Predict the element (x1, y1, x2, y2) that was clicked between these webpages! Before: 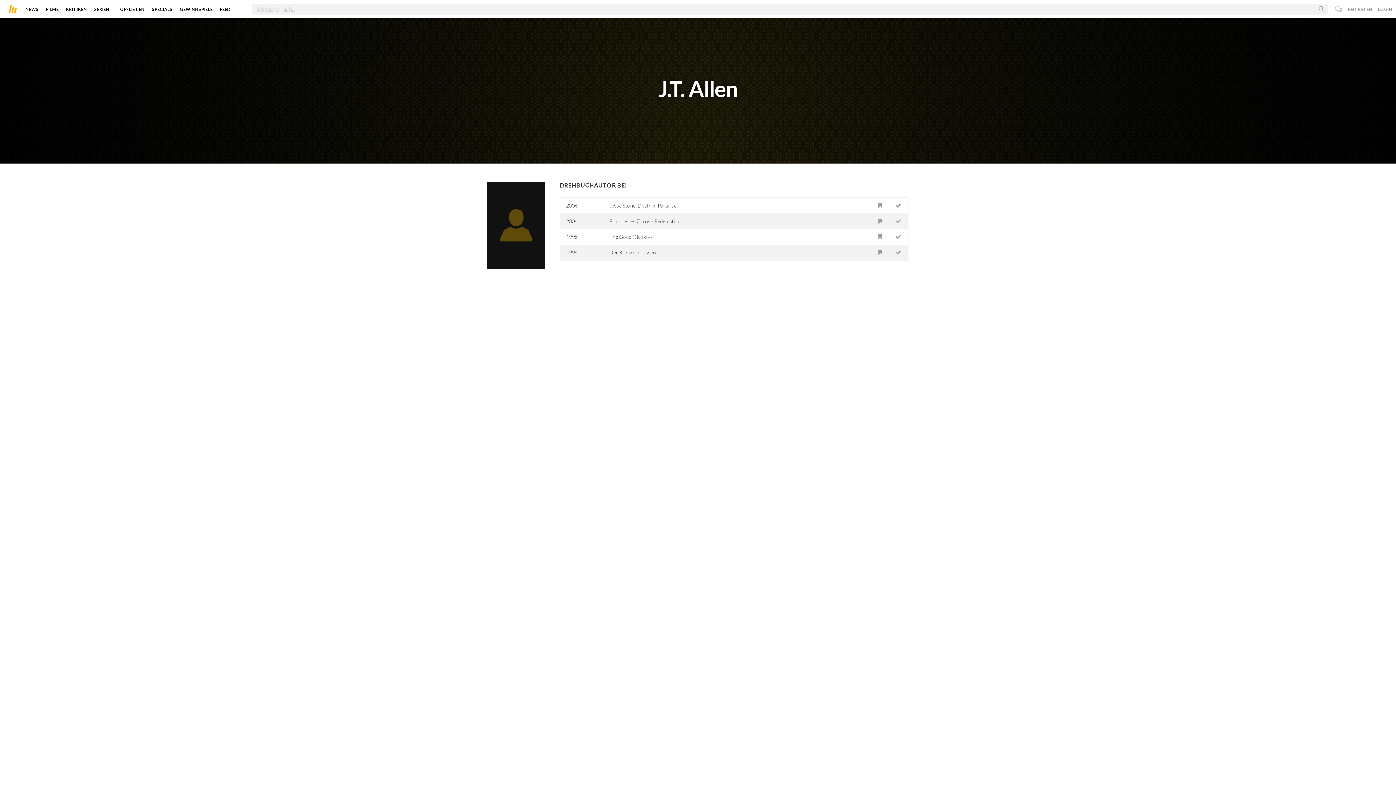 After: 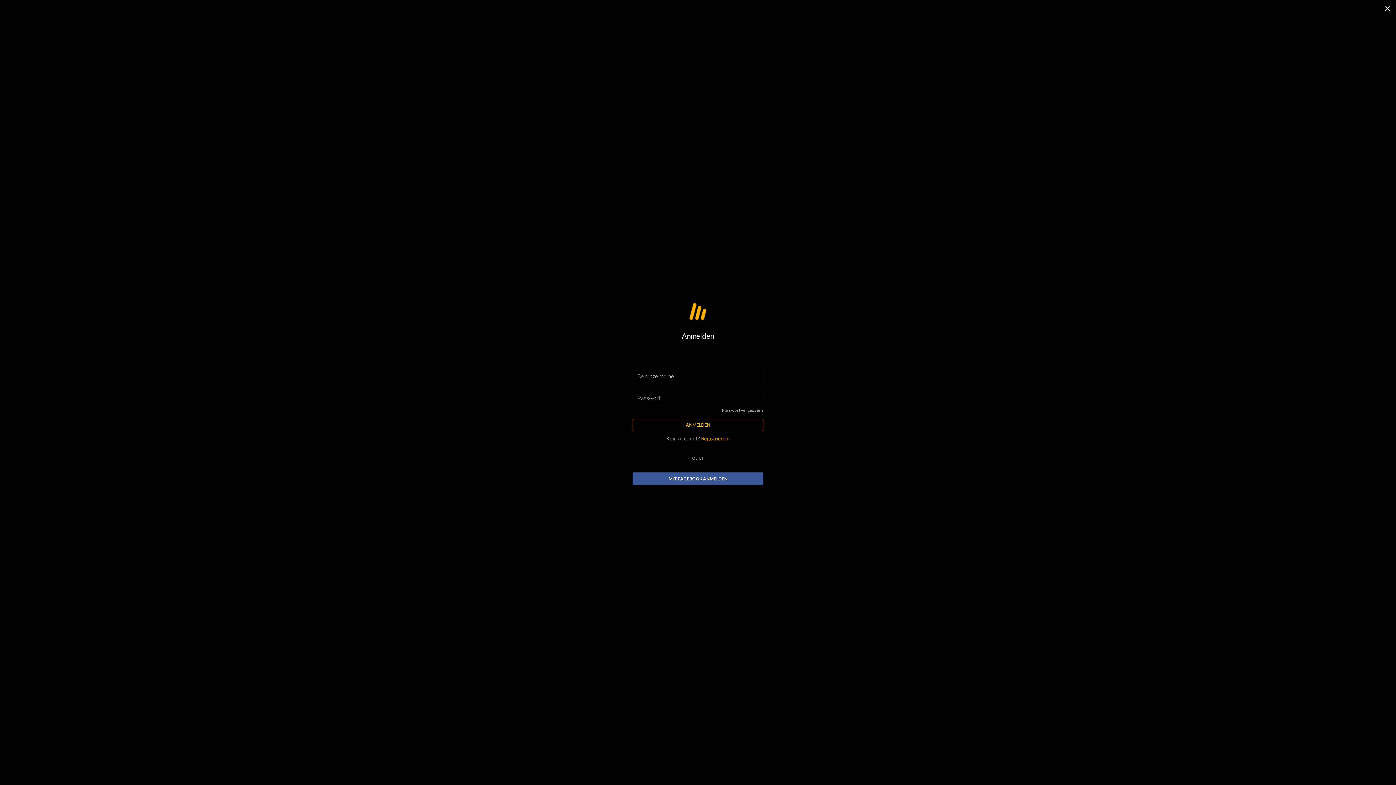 Action: bbox: (890, 244, 906, 260)